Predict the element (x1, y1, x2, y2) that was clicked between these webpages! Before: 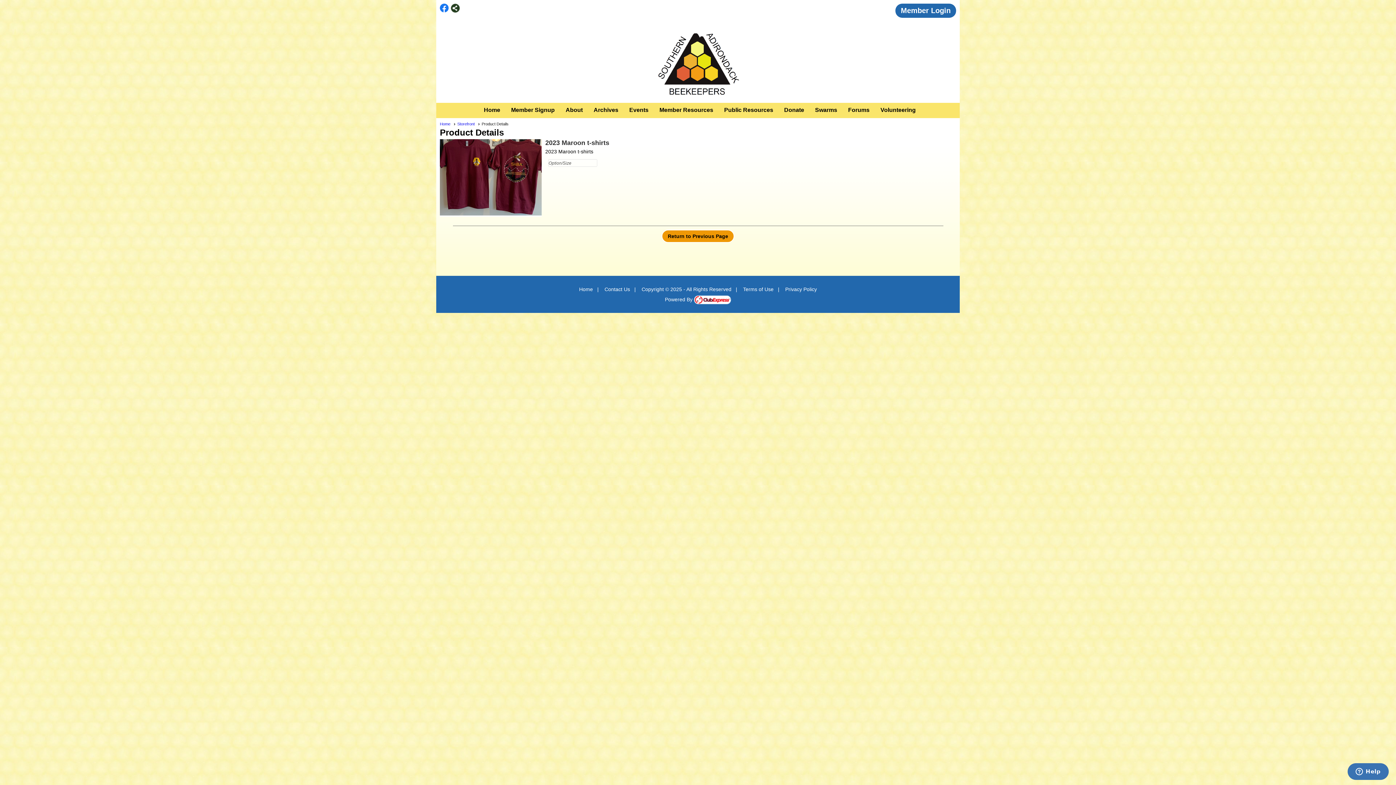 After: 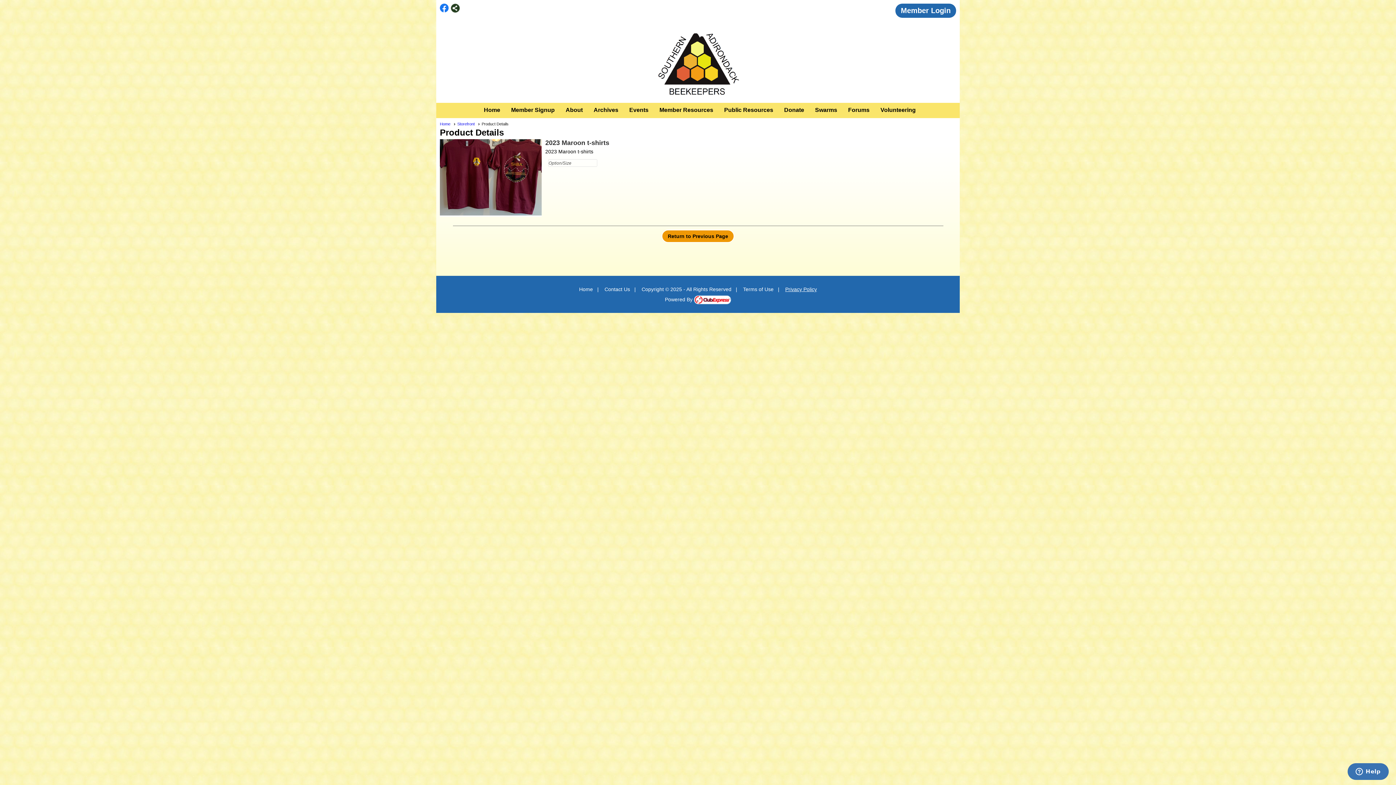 Action: label: Privacy Policy bbox: (785, 286, 817, 292)